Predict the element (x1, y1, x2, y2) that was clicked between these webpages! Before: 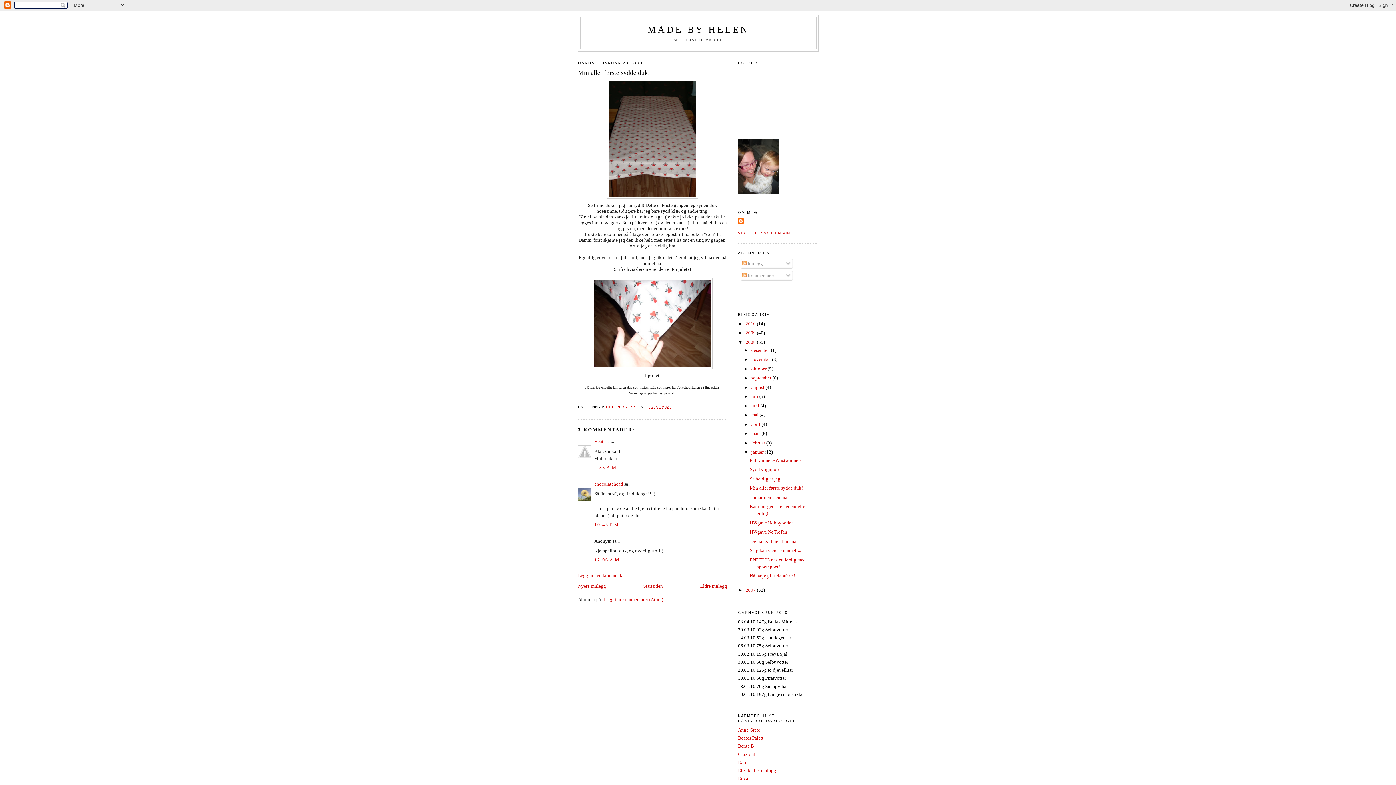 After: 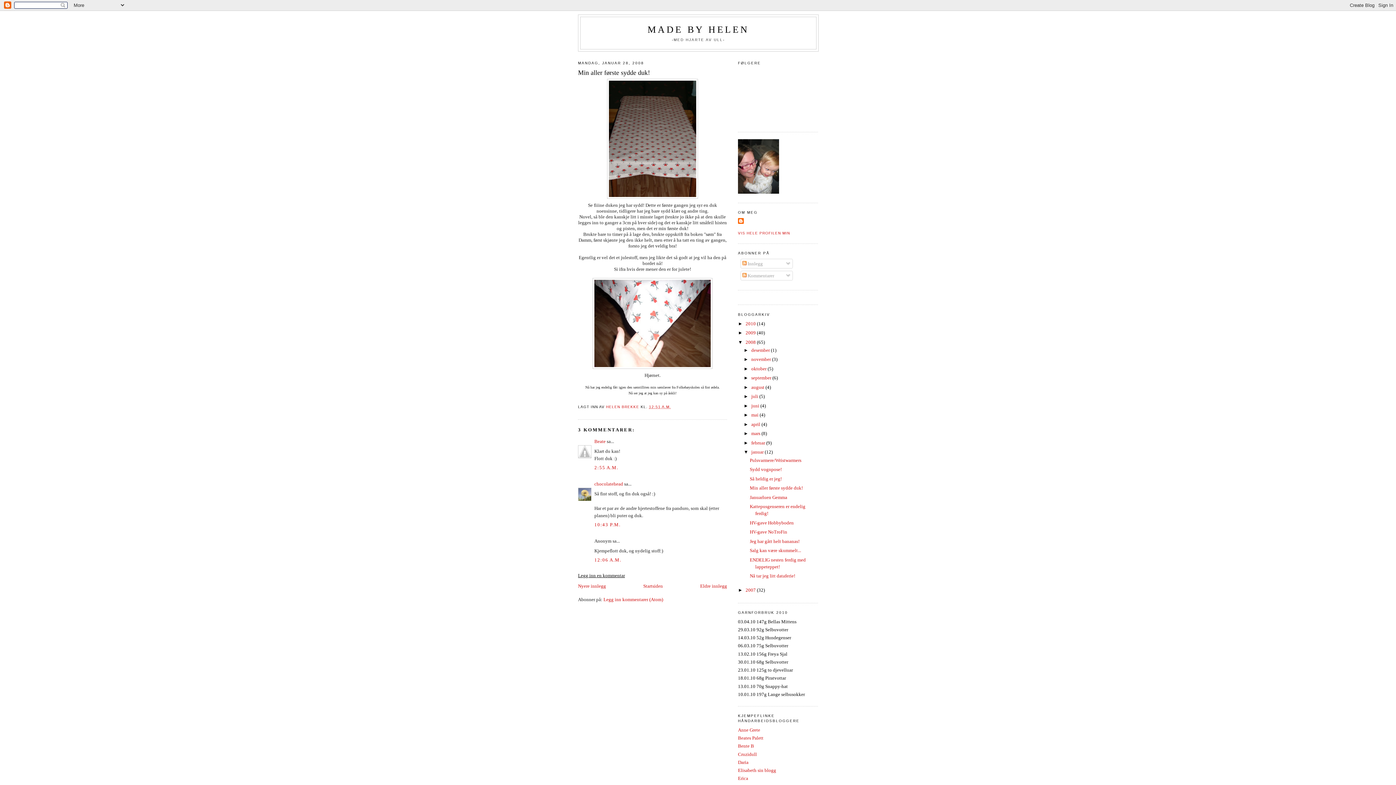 Action: bbox: (578, 573, 625, 578) label: Legg inn en kommentar